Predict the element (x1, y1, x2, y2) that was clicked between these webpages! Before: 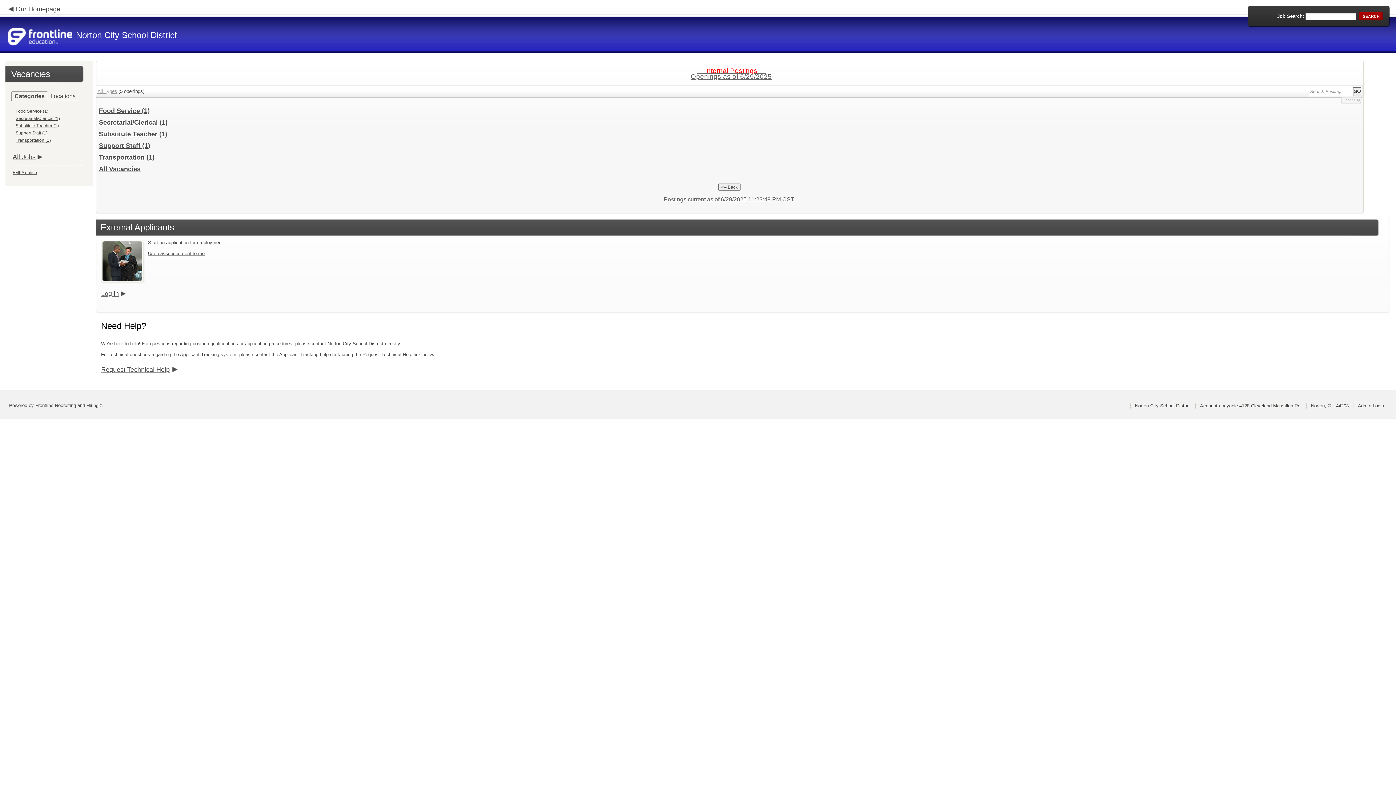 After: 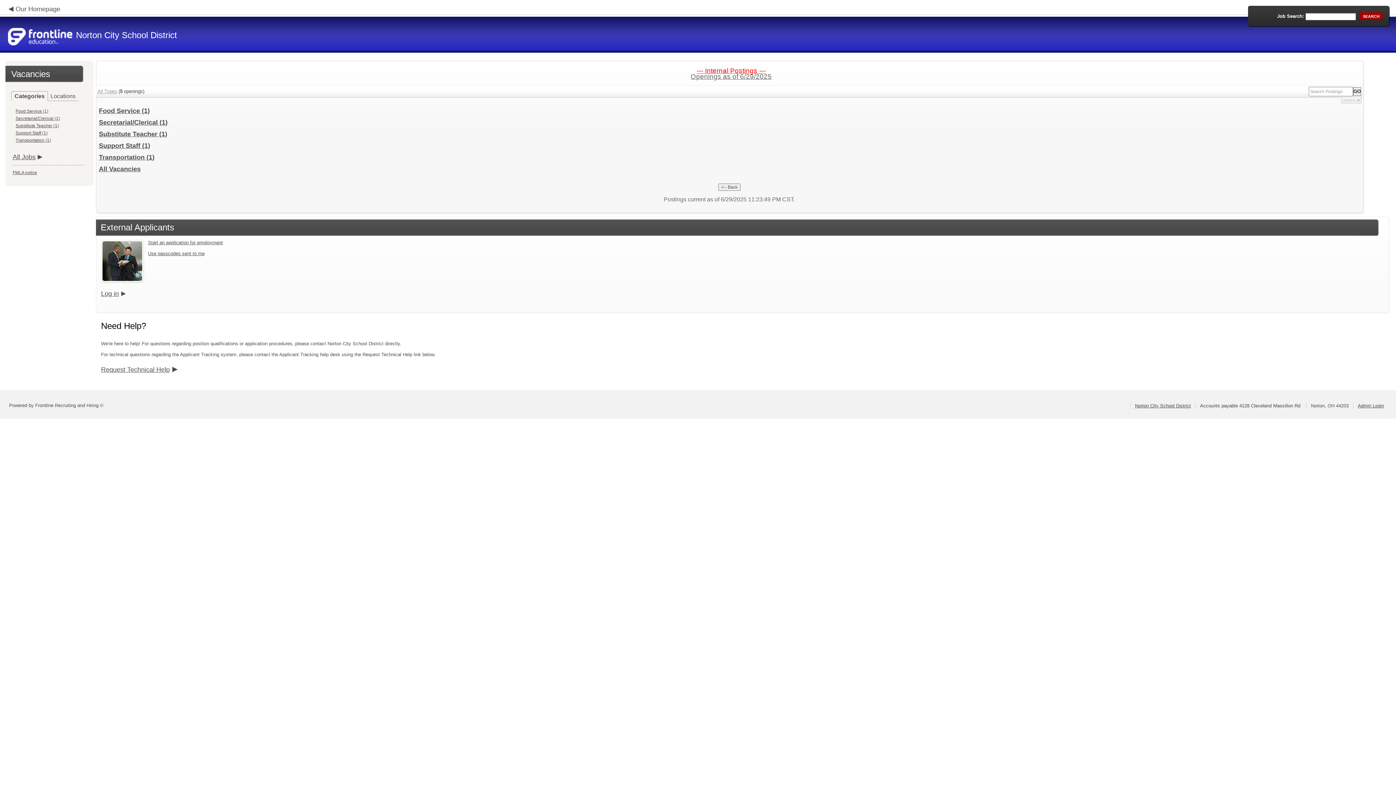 Action: bbox: (1200, 403, 1302, 408) label: Accounts payable 4128 Cleveland Massillon Rd 